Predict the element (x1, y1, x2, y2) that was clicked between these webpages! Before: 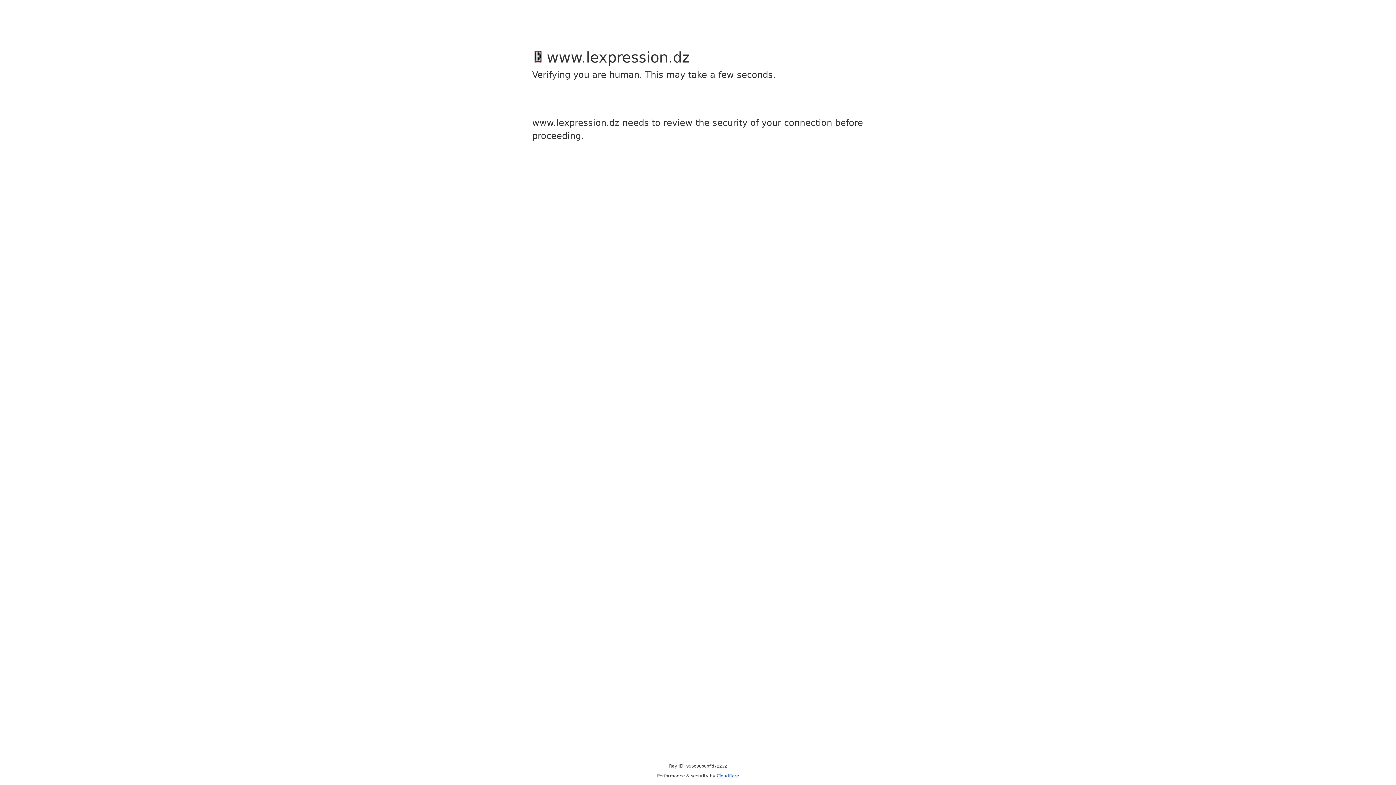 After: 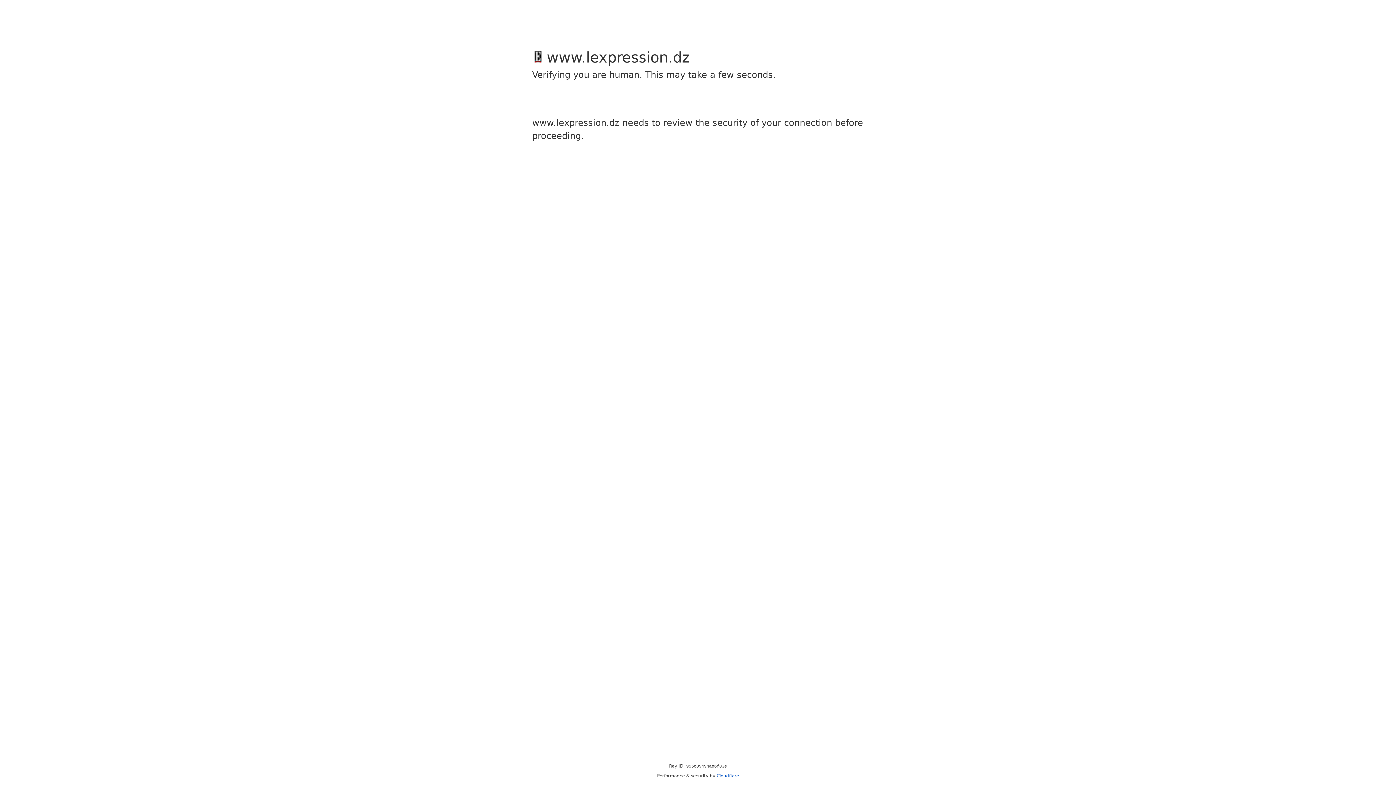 Action: label: Cloudflare bbox: (716, 773, 739, 778)